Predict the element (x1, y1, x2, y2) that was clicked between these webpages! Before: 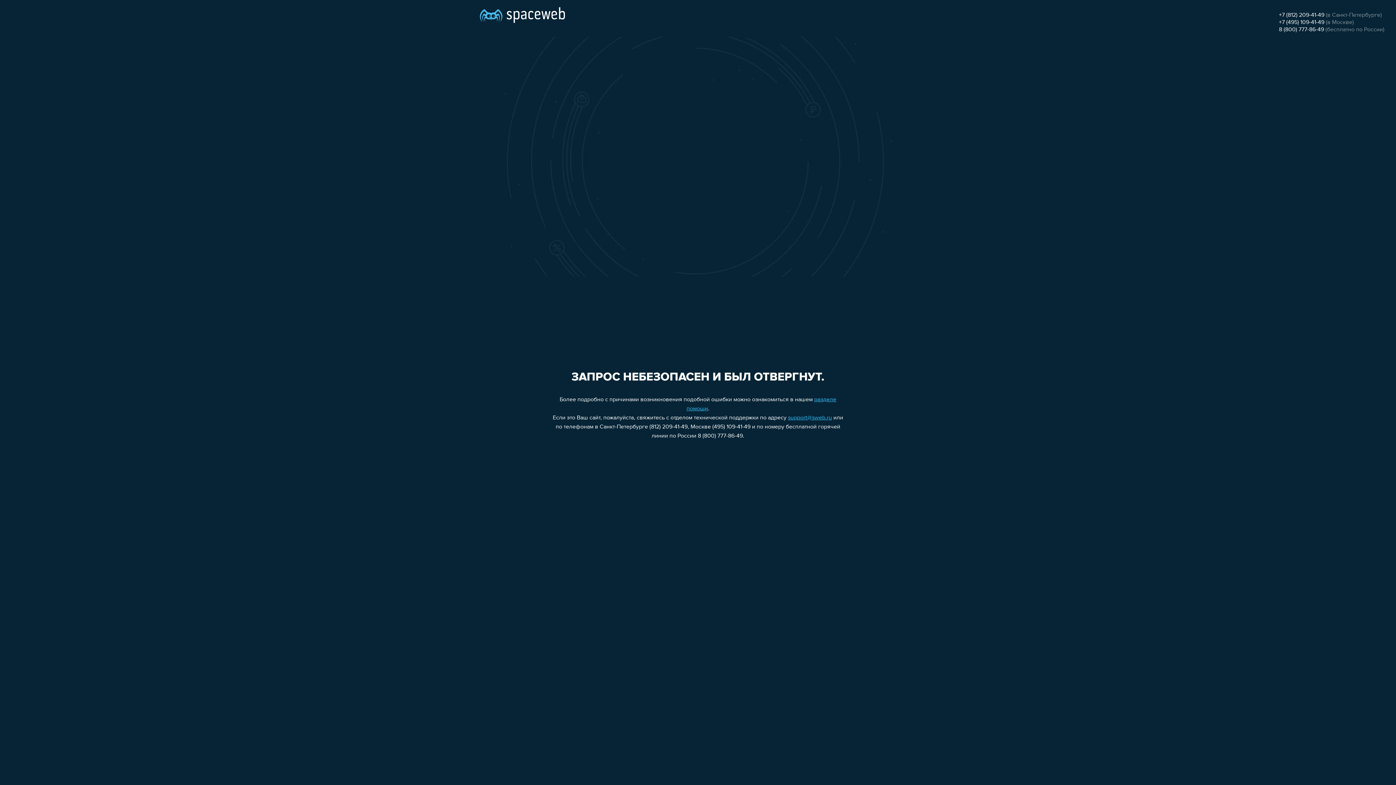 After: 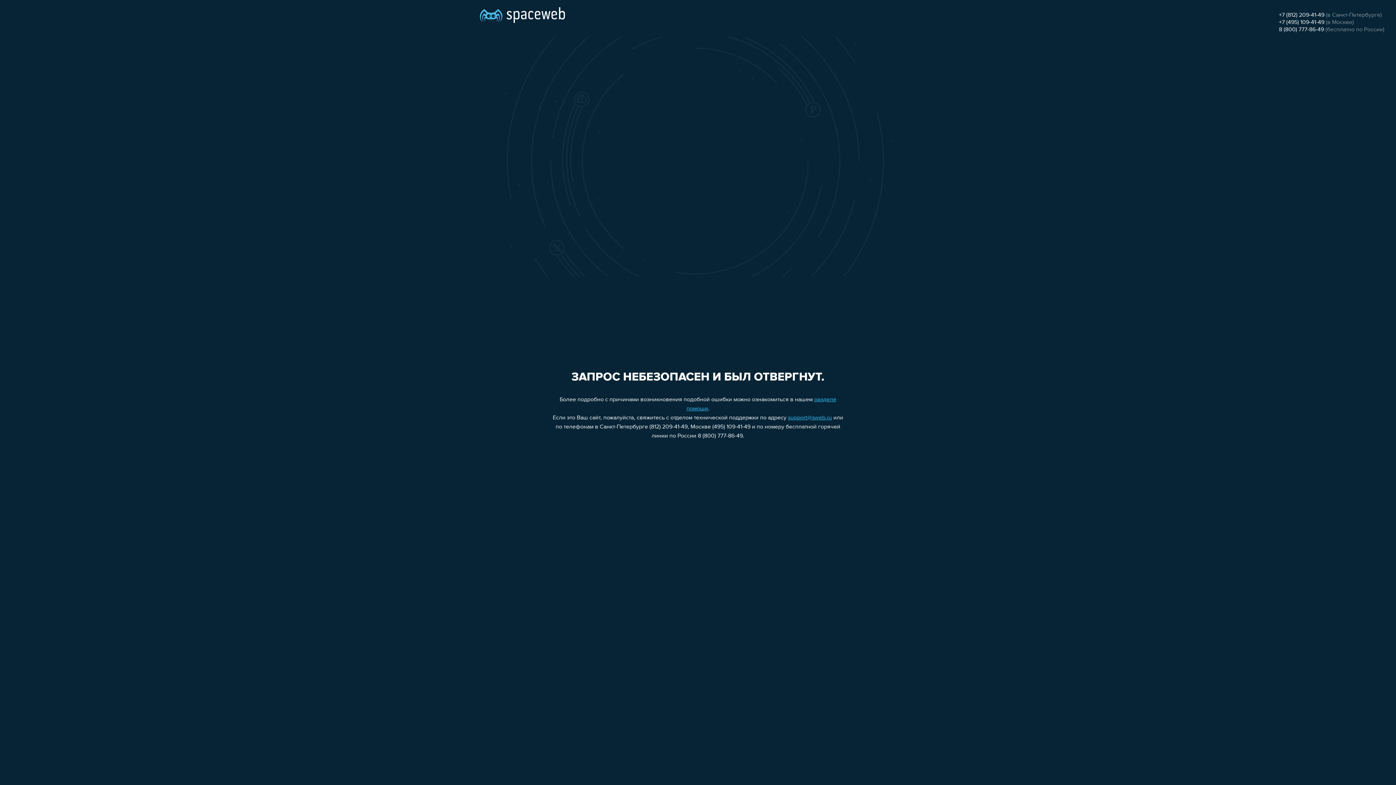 Action: bbox: (1279, 19, 1324, 25) label: +7 (495) 109-41-49